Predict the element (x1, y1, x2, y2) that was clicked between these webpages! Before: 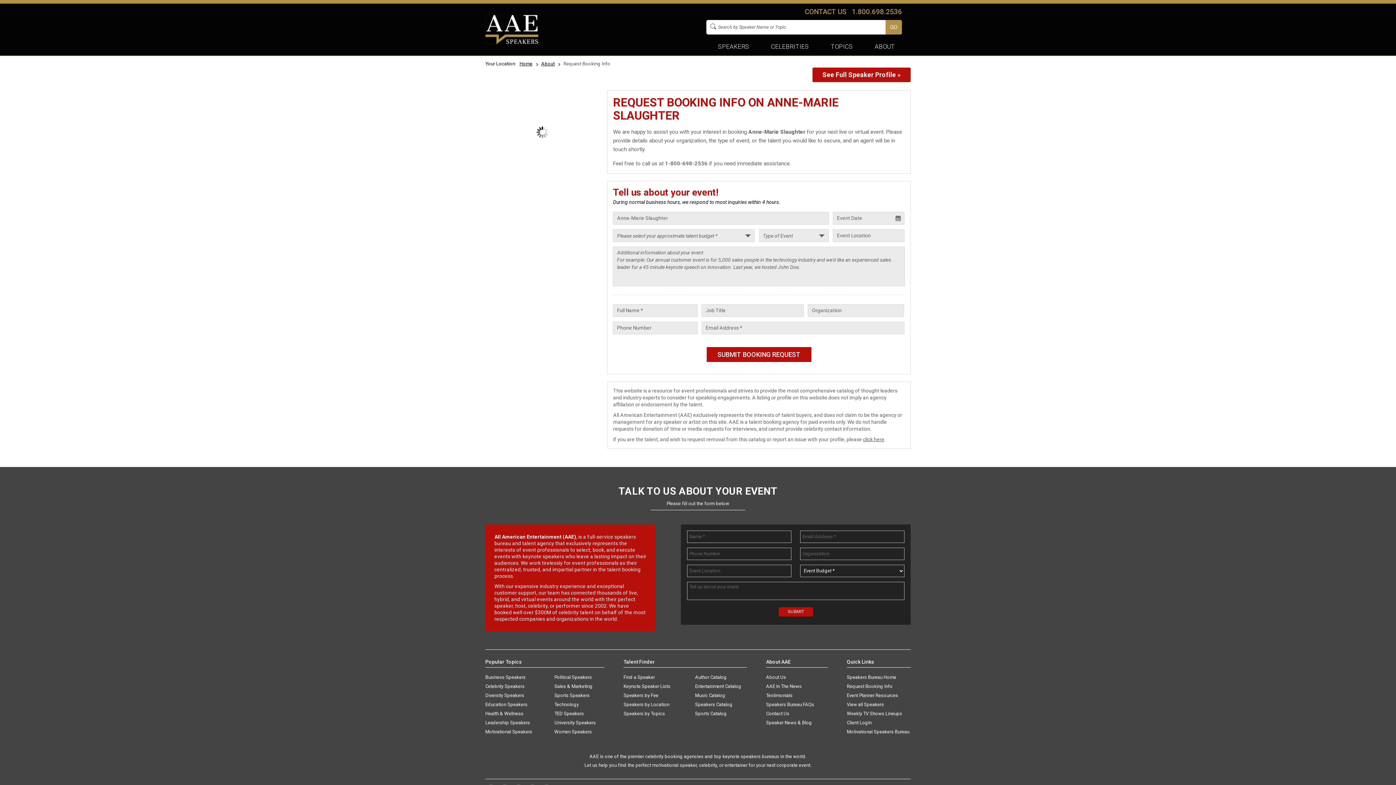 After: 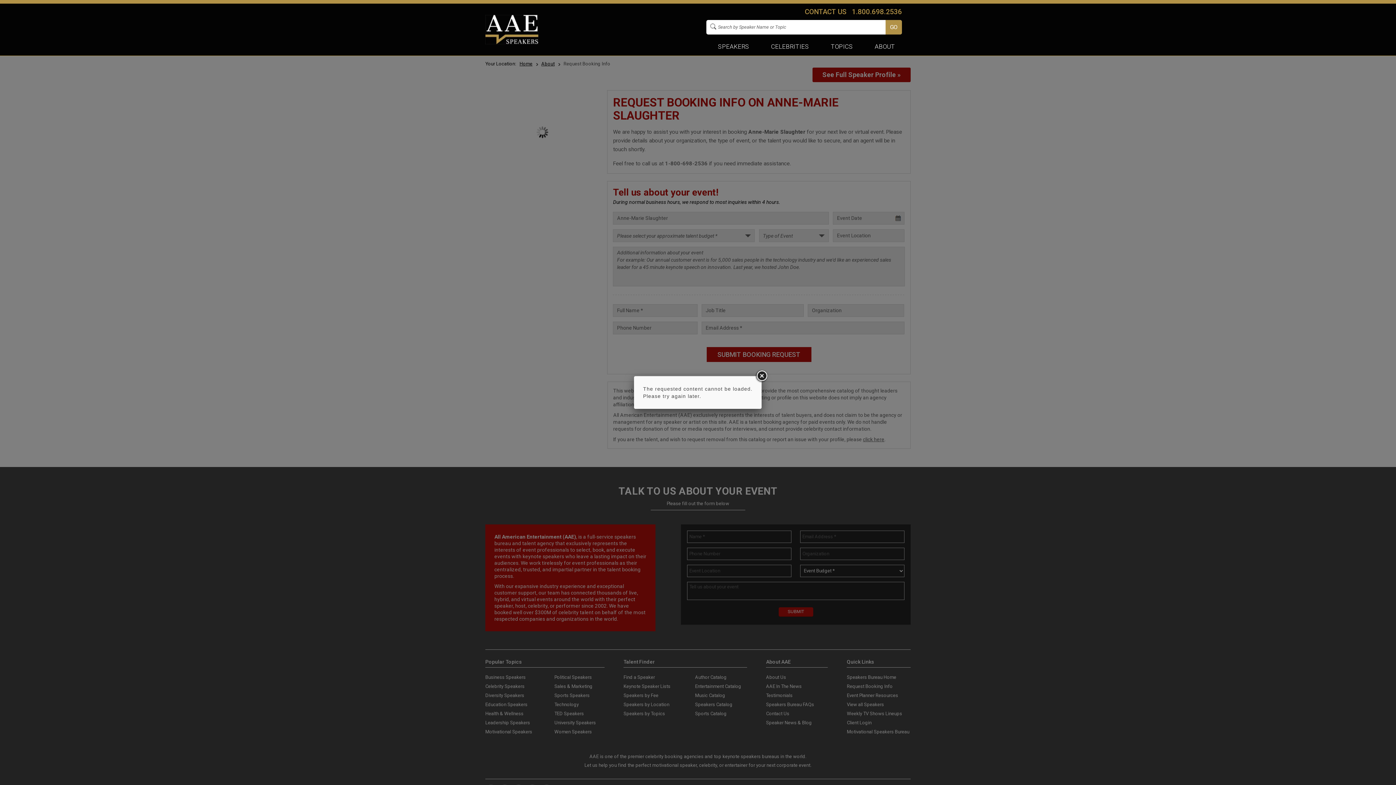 Action: label: CONTACT US bbox: (804, 7, 846, 15)